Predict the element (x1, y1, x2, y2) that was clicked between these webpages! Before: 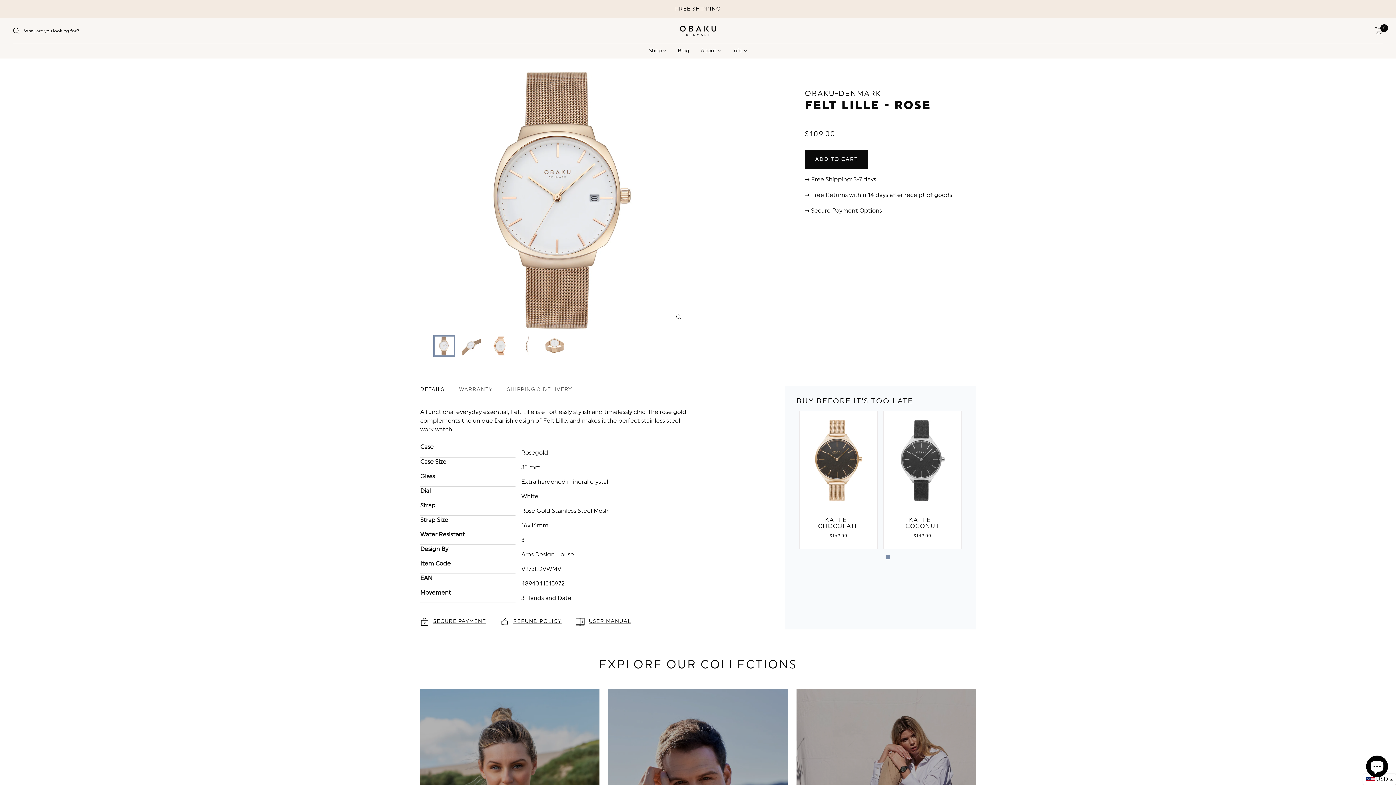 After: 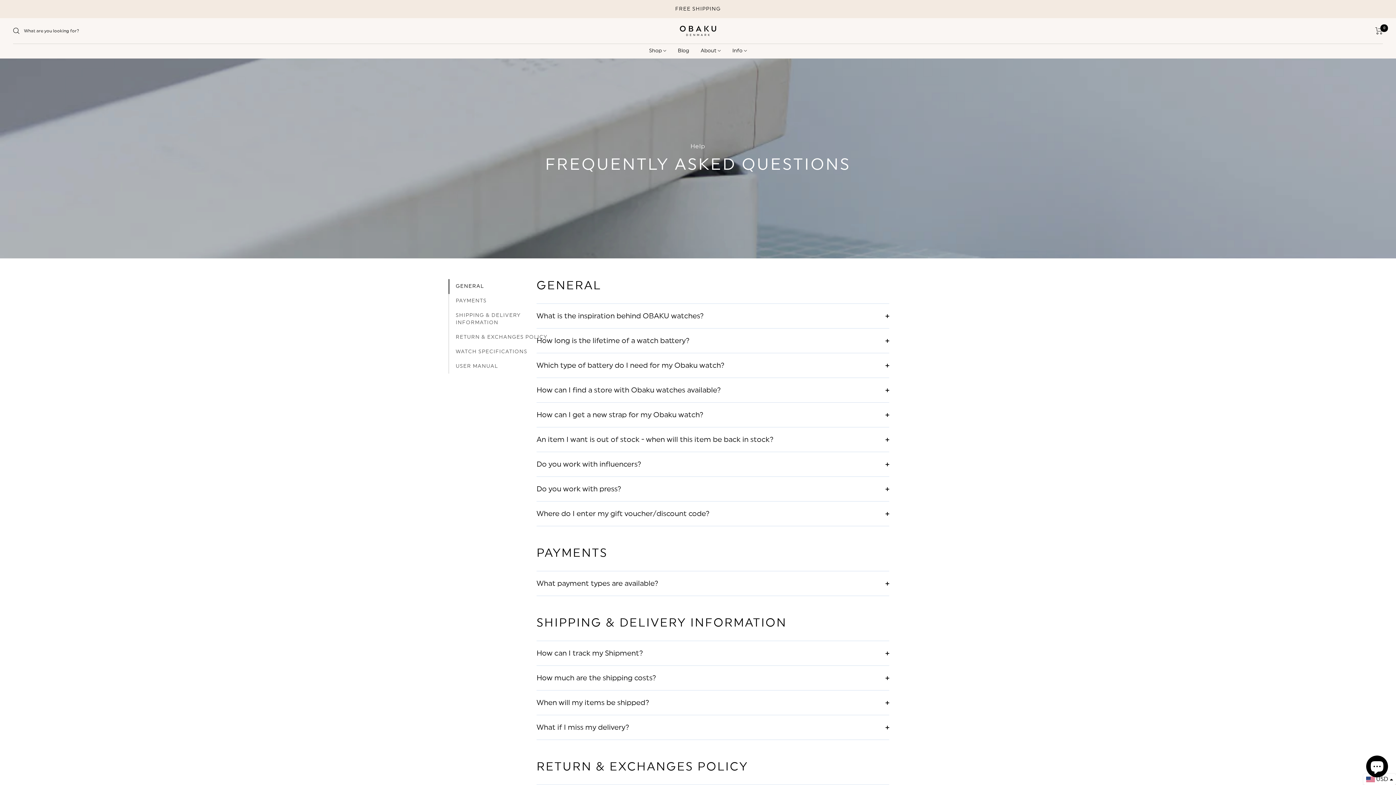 Action: bbox: (732, 47, 747, 54) label: Info 